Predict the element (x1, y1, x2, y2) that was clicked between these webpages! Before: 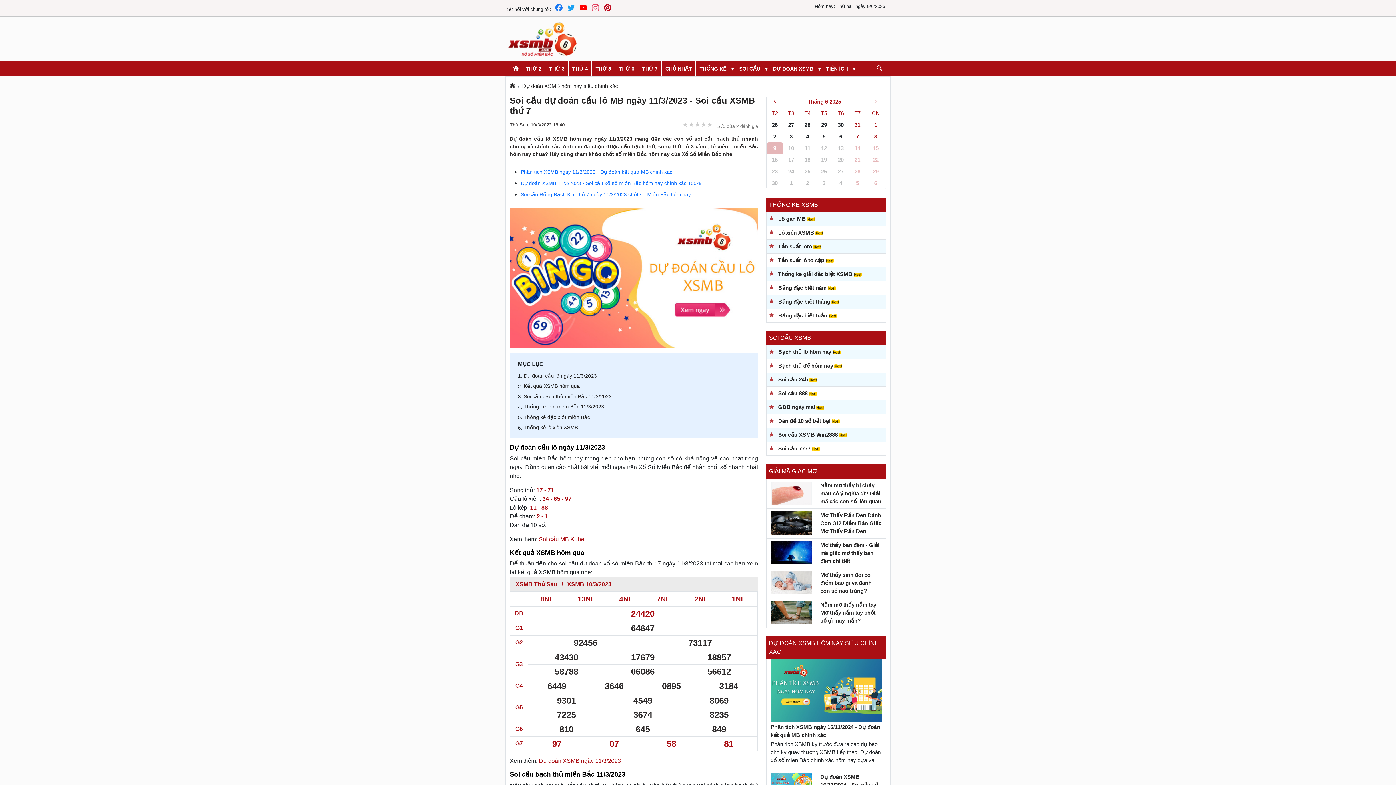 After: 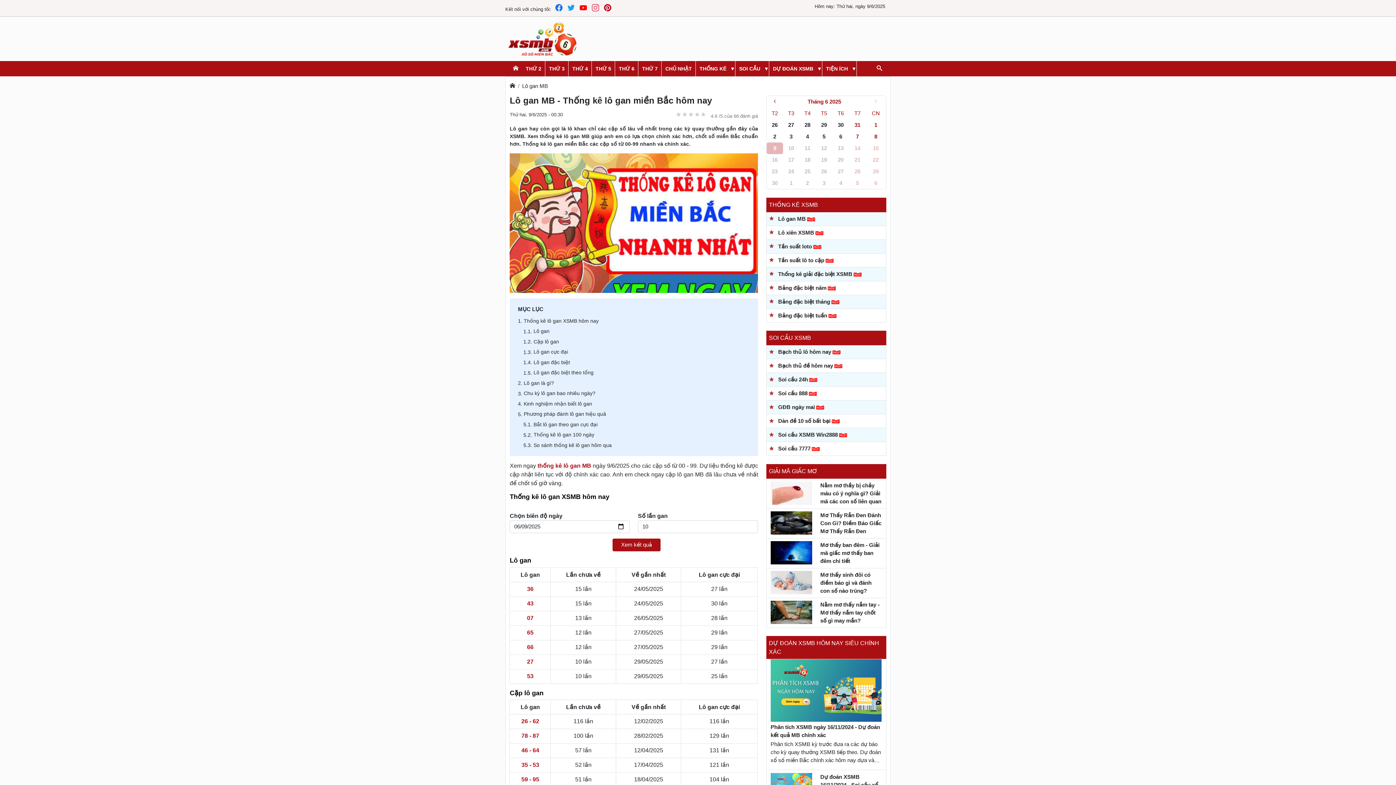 Action: label: Lô gan MB  bbox: (778, 212, 807, 224)